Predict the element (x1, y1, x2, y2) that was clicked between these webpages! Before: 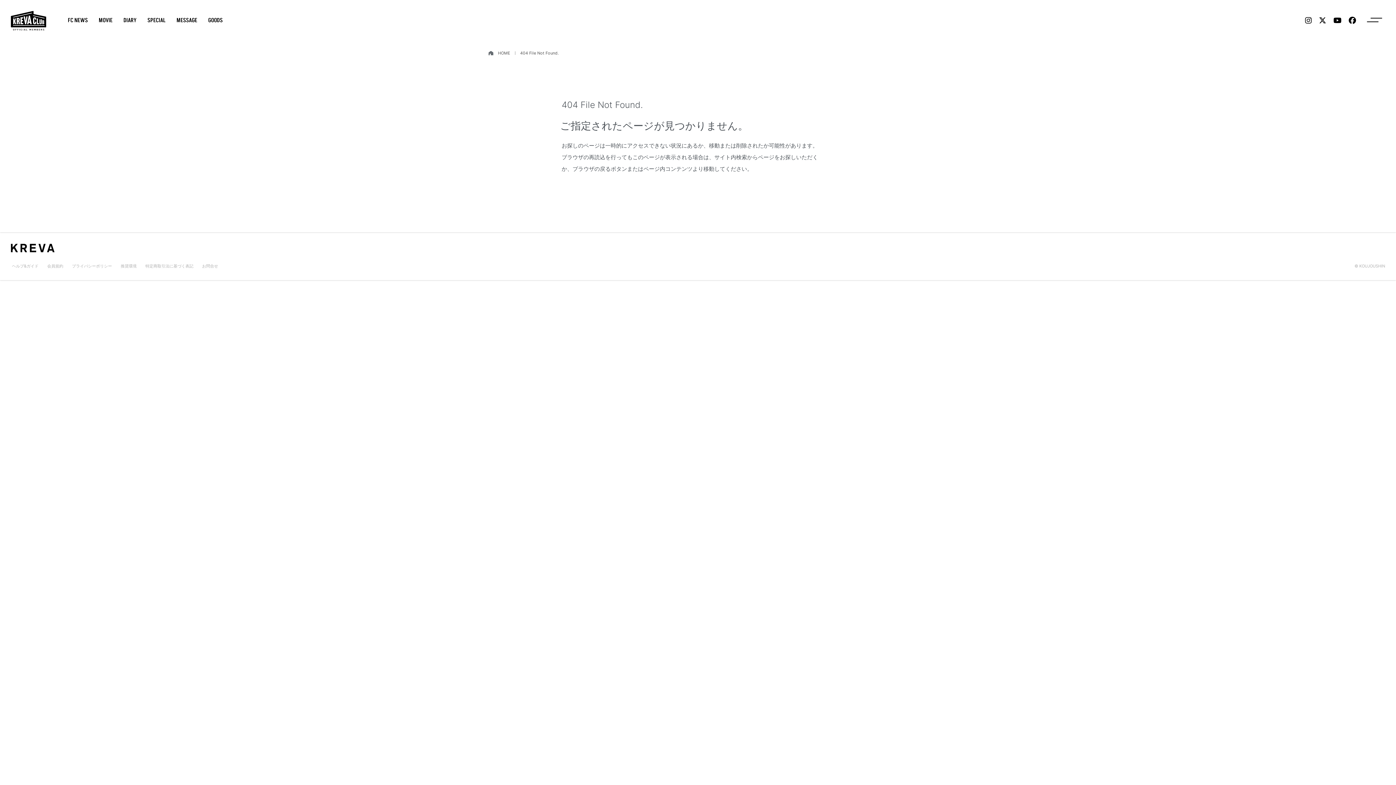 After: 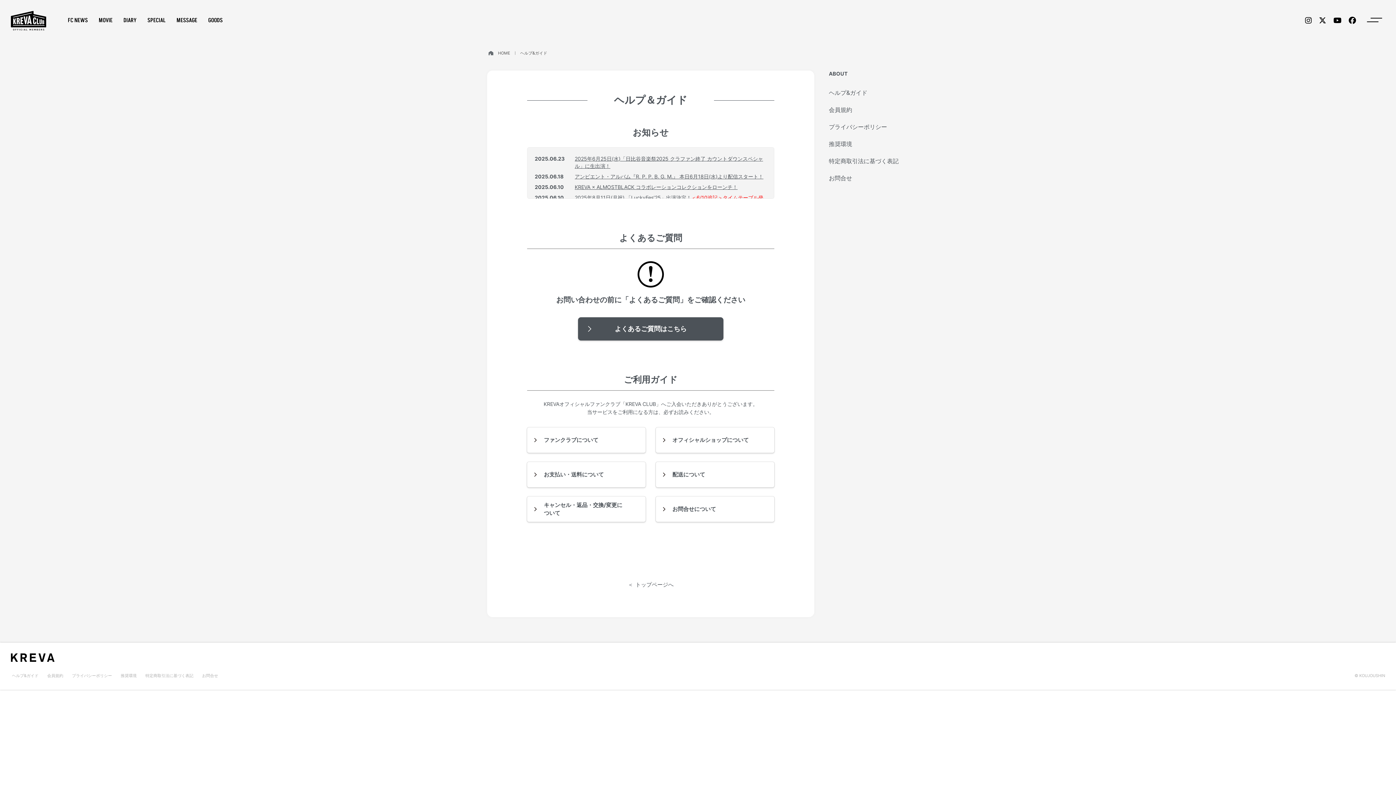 Action: bbox: (10, 262, 39, 270) label: menu label